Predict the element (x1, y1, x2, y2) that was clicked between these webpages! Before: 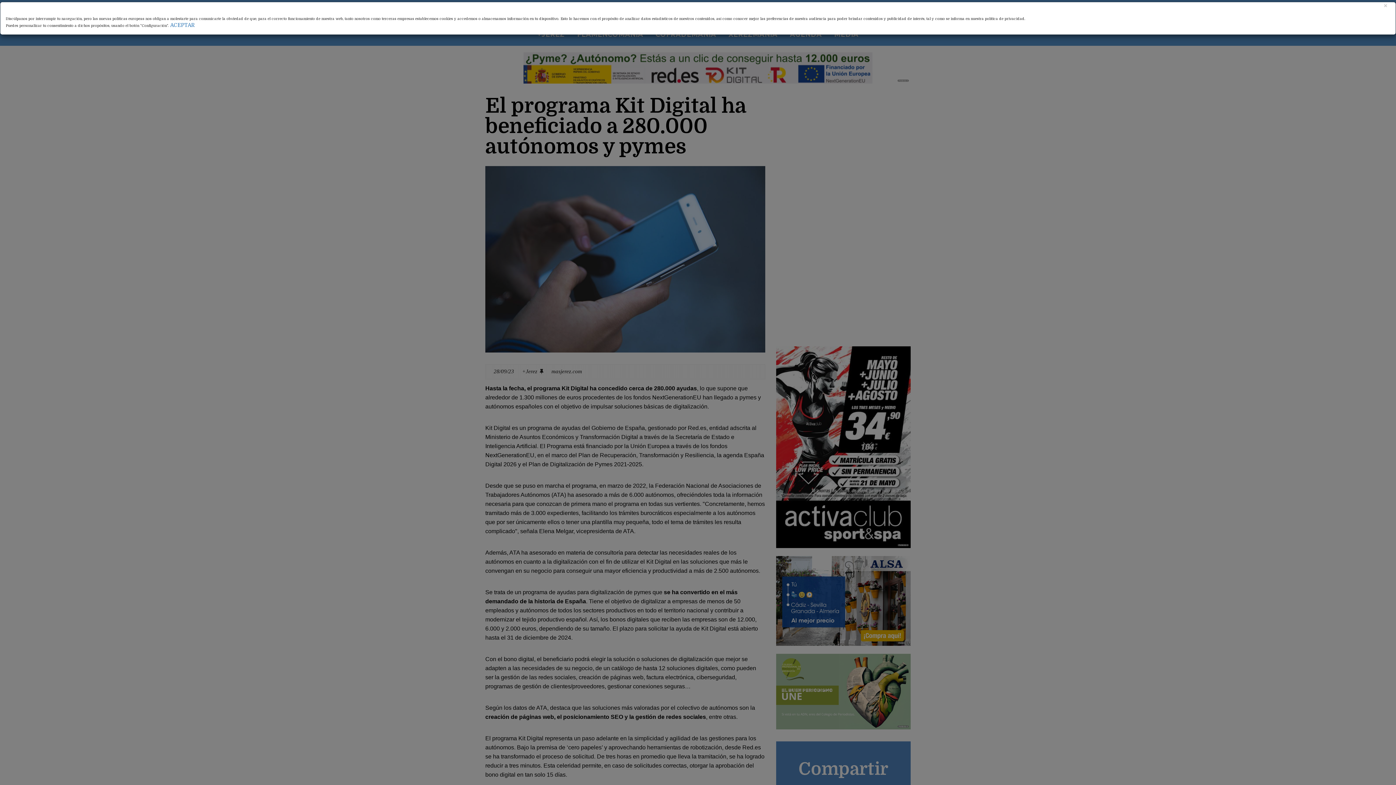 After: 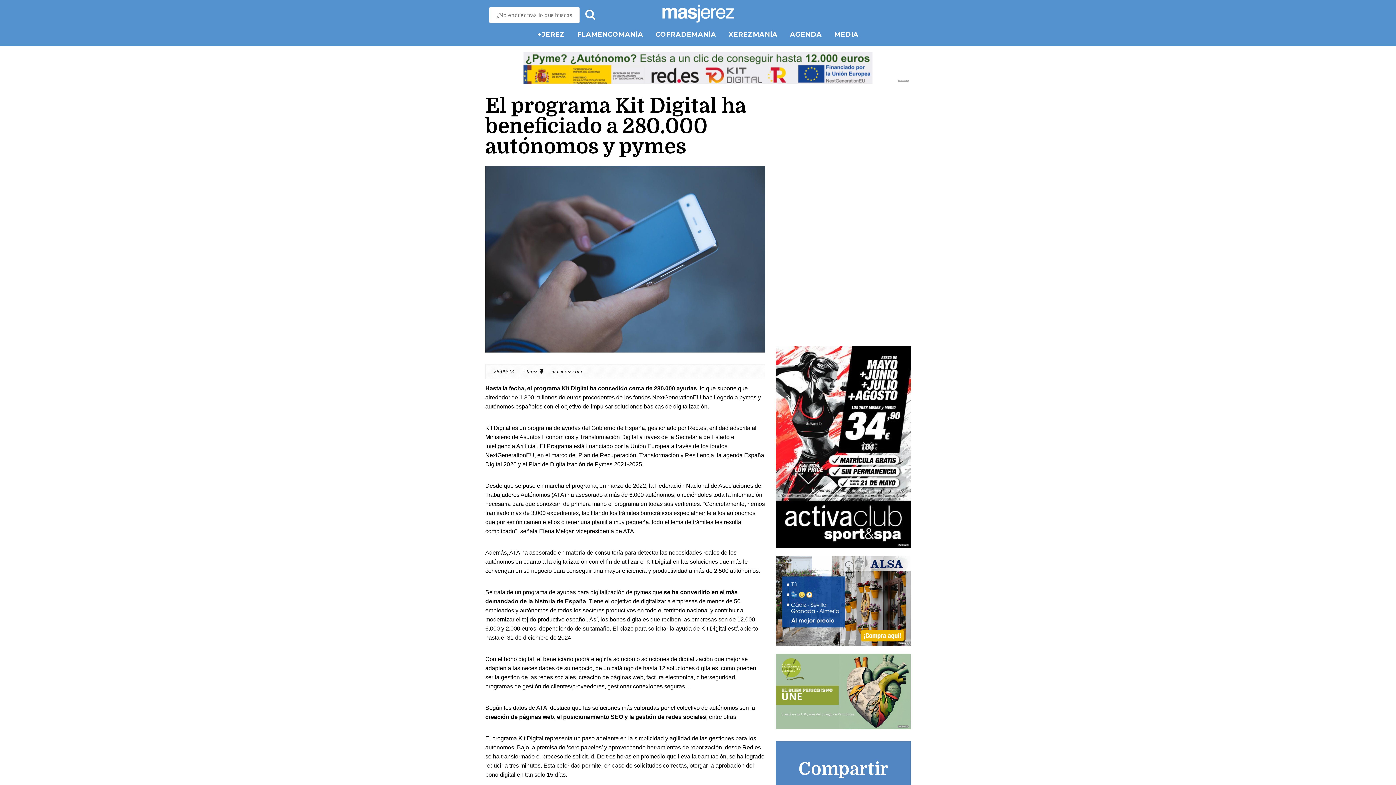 Action: label: ACEPTAR bbox: (170, 22, 194, 28)